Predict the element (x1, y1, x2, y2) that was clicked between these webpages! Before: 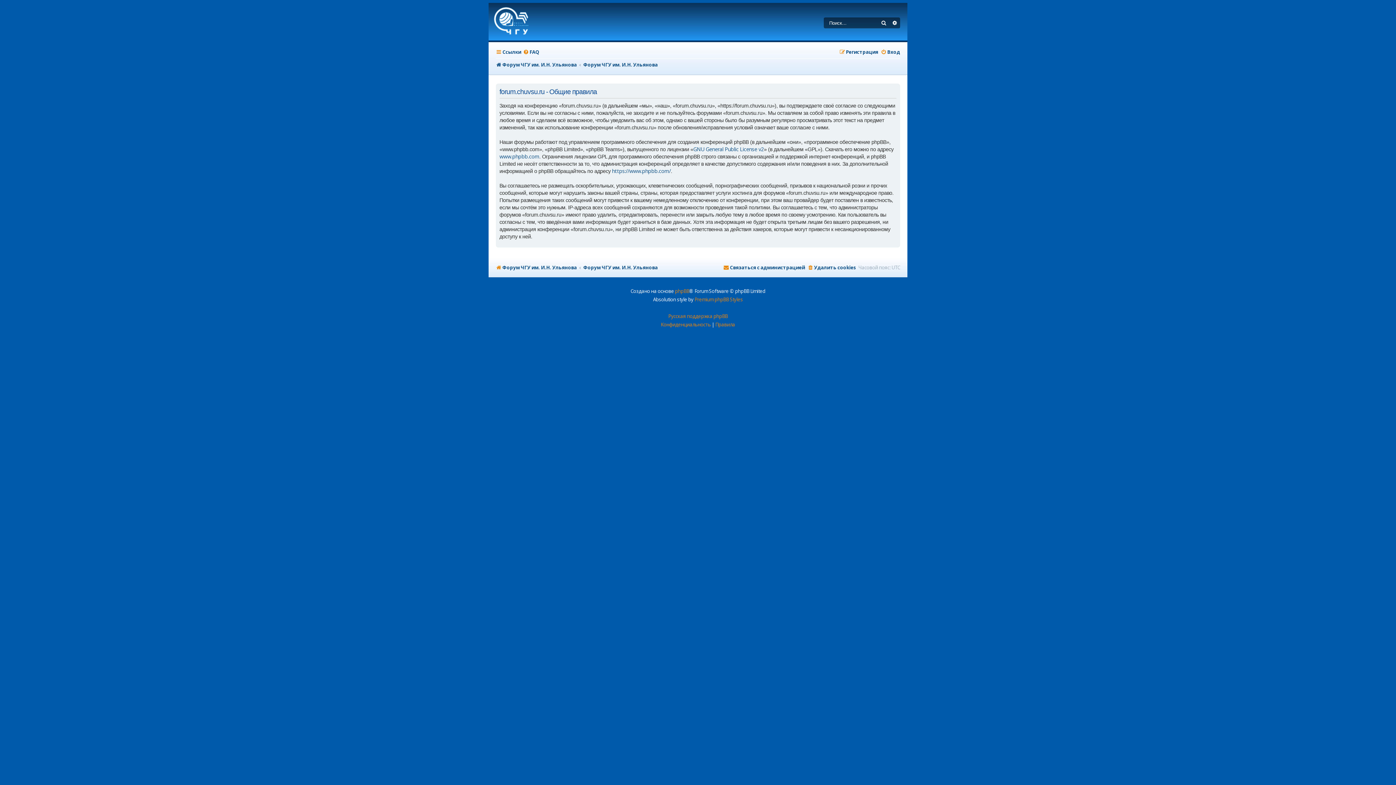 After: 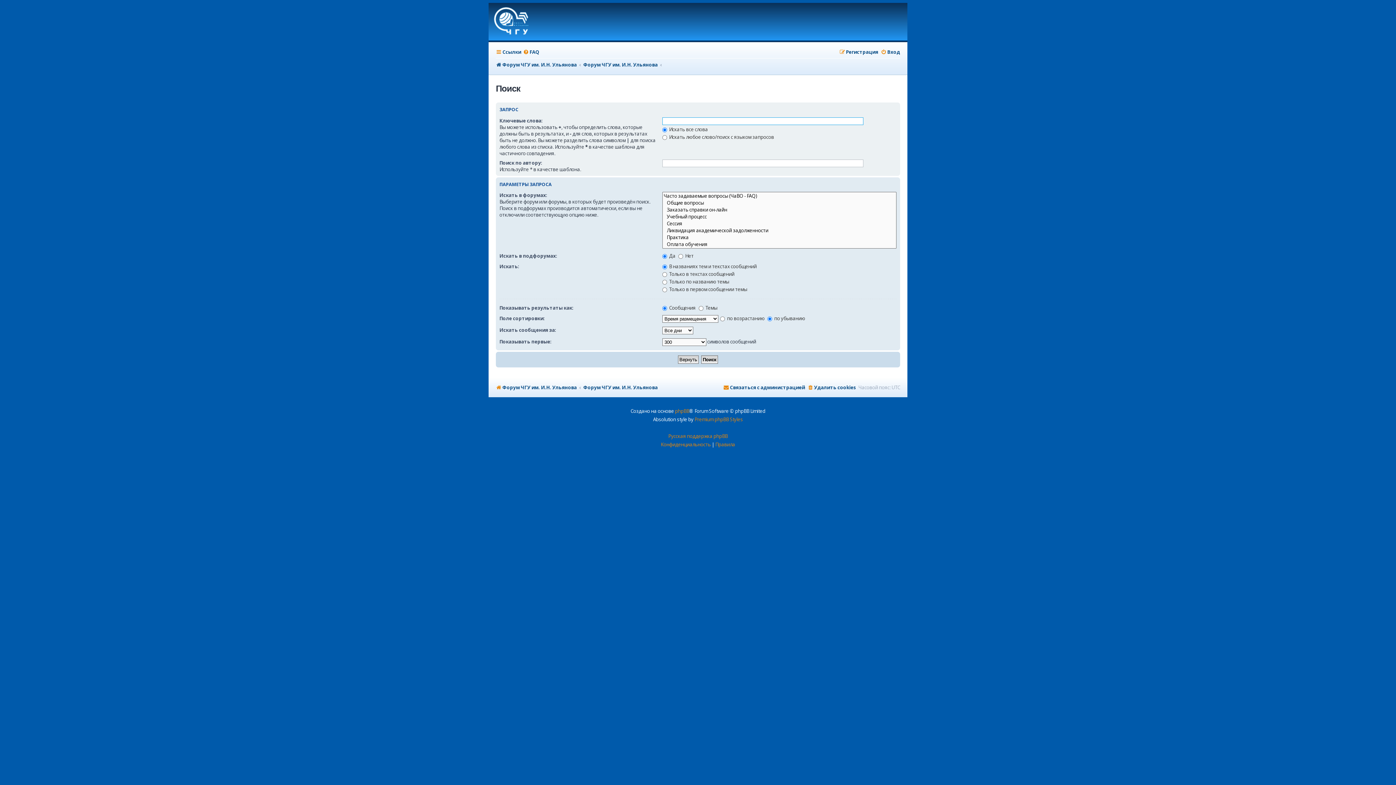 Action: label: Поиск bbox: (878, 17, 889, 28)